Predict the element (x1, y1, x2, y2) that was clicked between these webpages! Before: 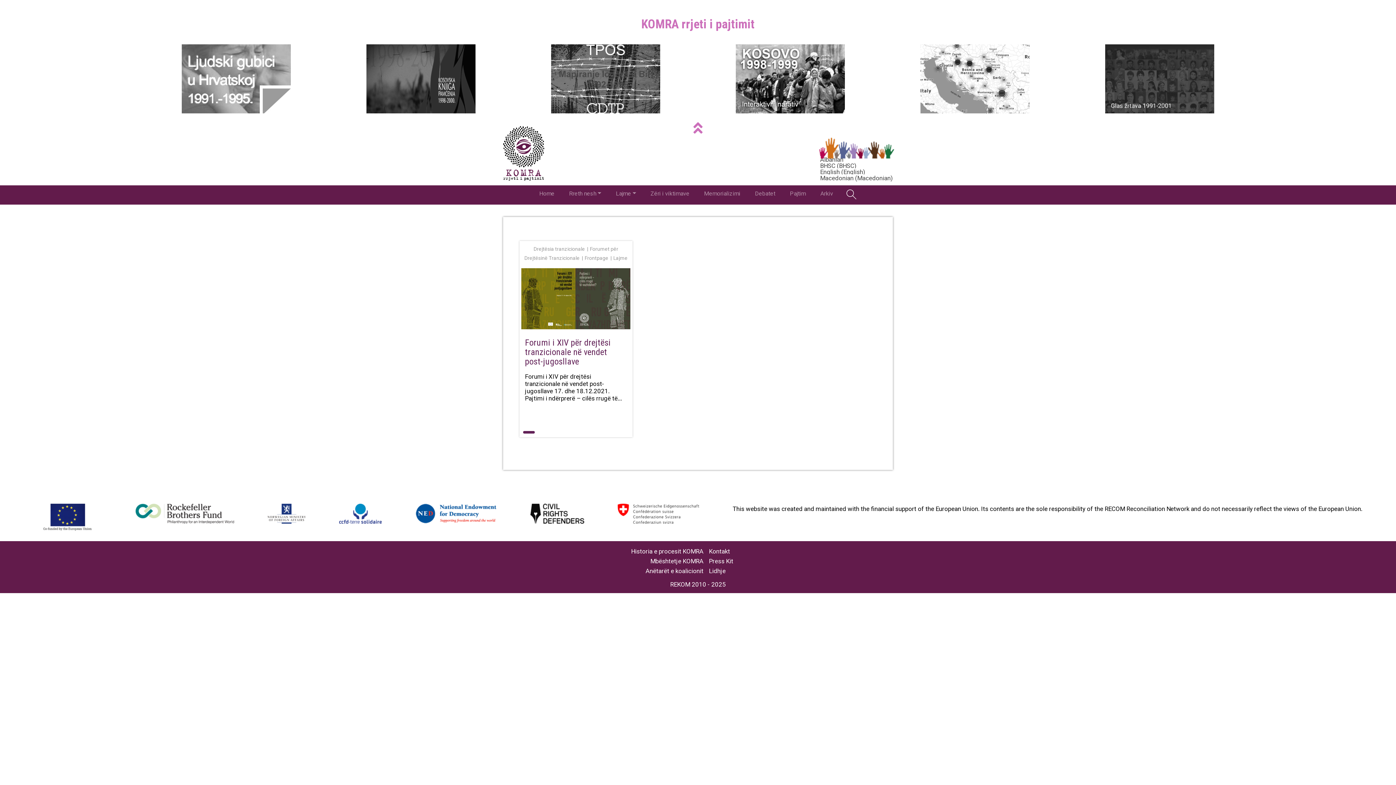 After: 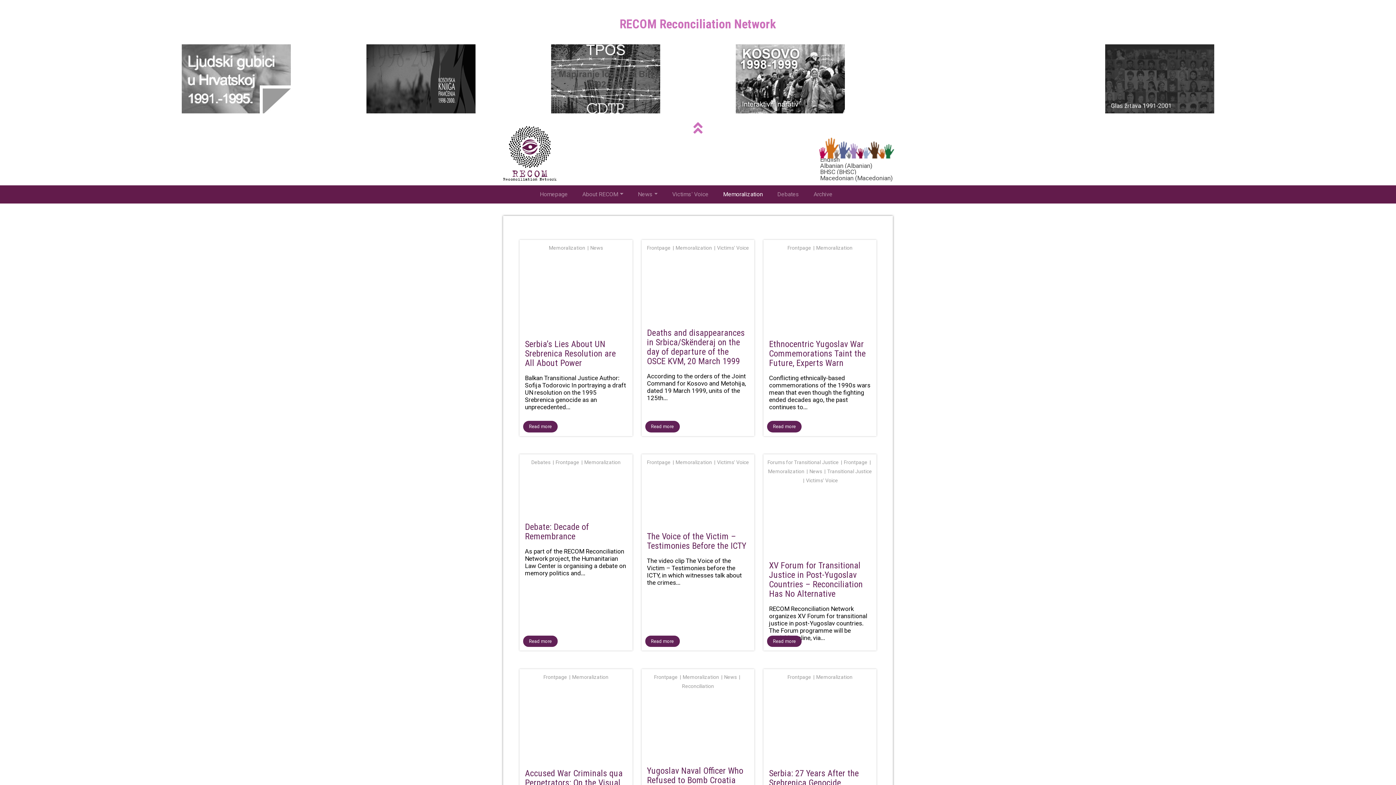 Action: label: Memorializimi bbox: (702, 189, 742, 198)